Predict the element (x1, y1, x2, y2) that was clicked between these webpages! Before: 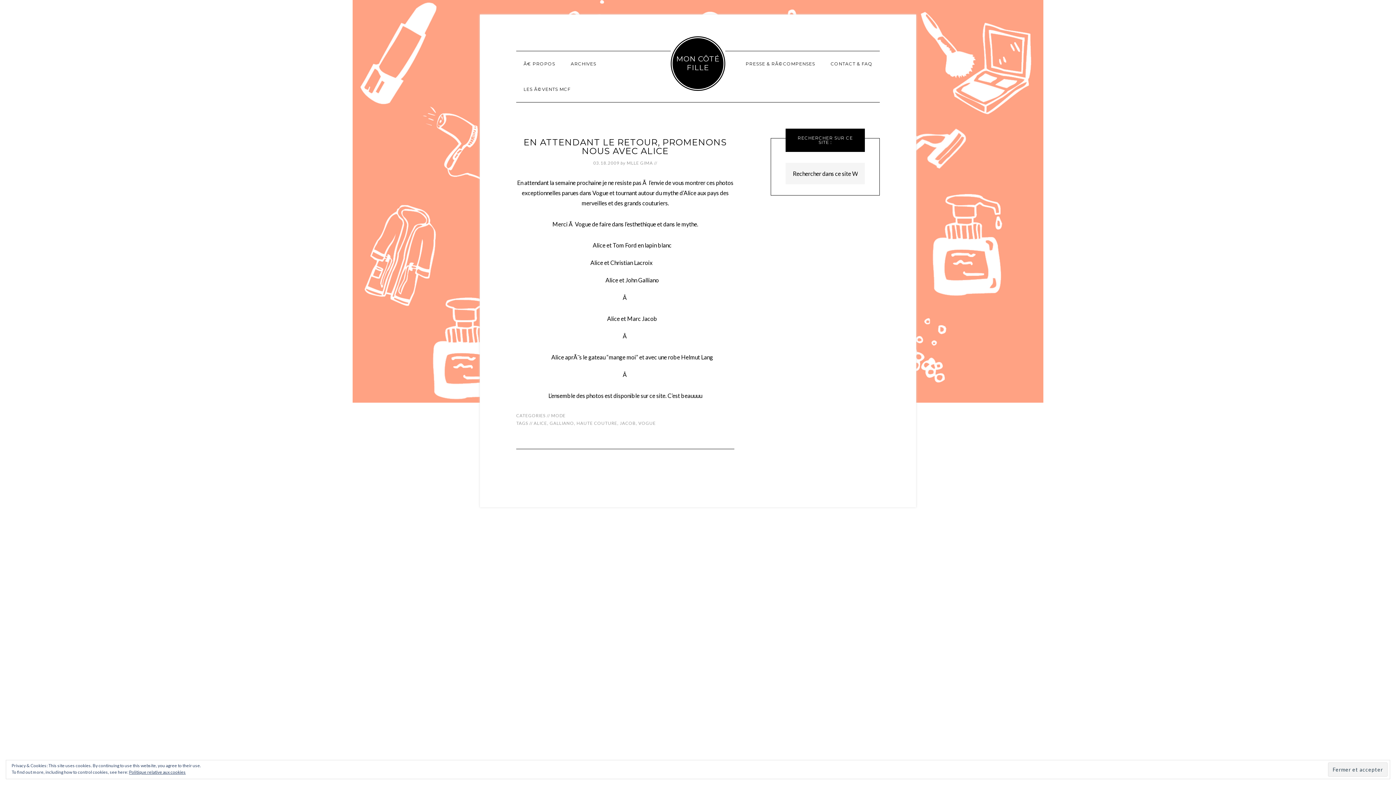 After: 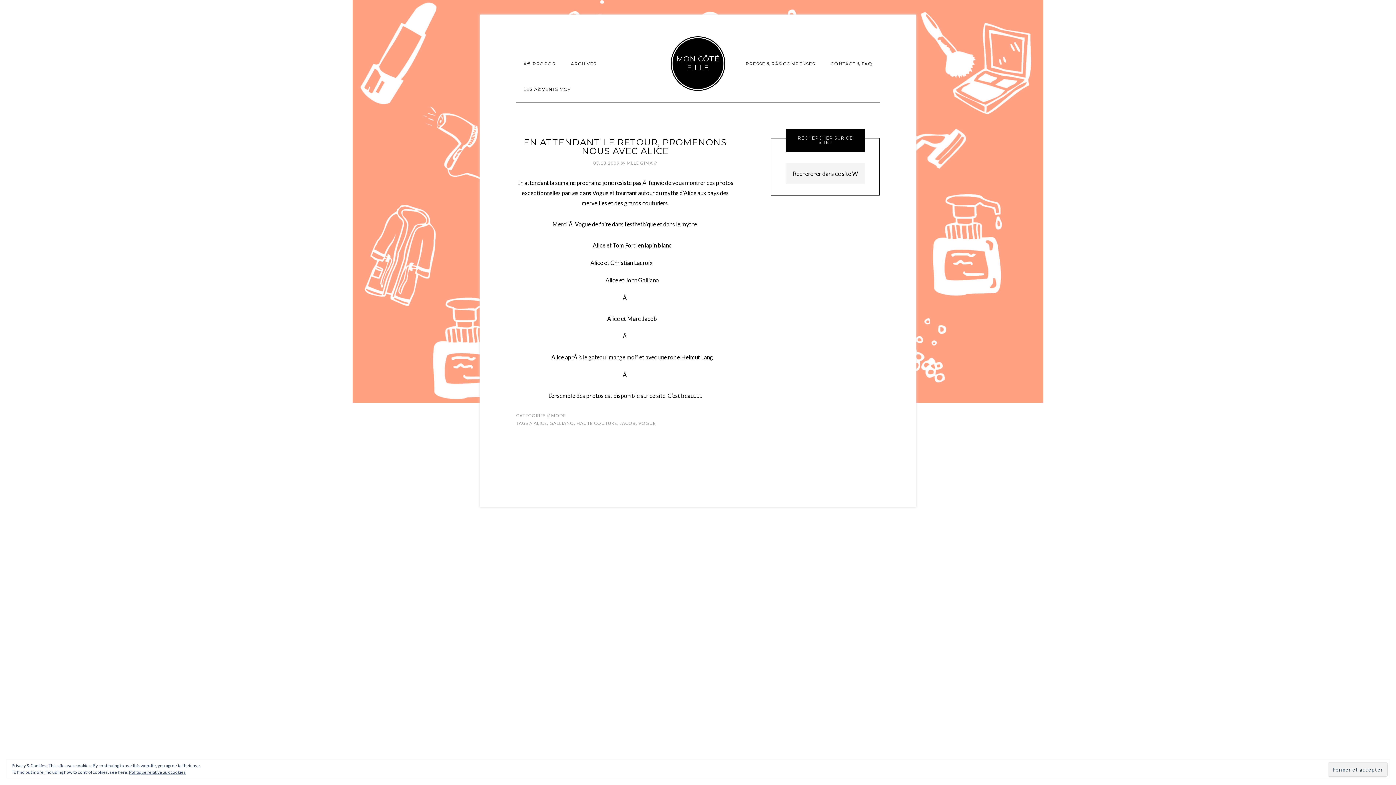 Action: bbox: (549, 420, 574, 426) label: GALLIANO